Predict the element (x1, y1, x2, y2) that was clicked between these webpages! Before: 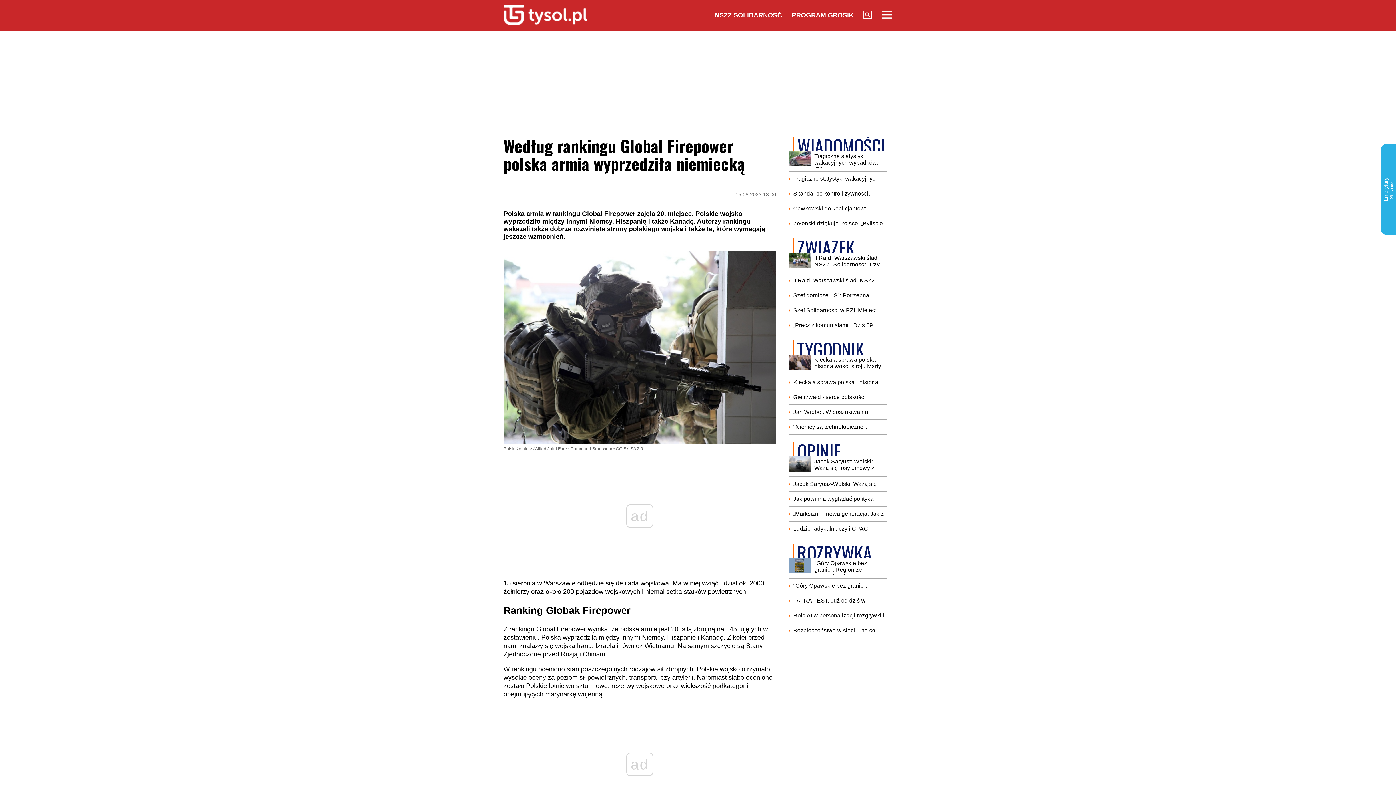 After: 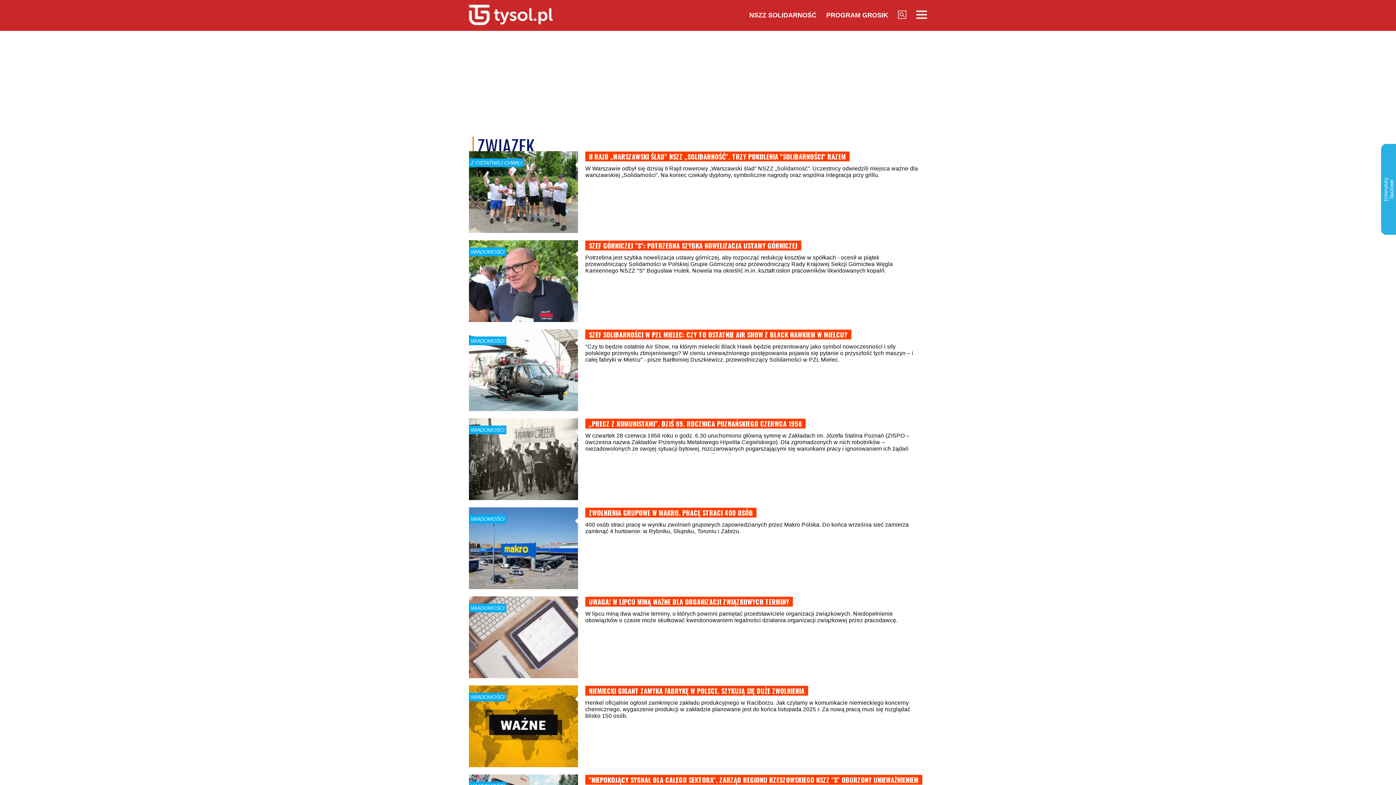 Action: label: ZWIĄZEK bbox: (797, 234, 854, 260)